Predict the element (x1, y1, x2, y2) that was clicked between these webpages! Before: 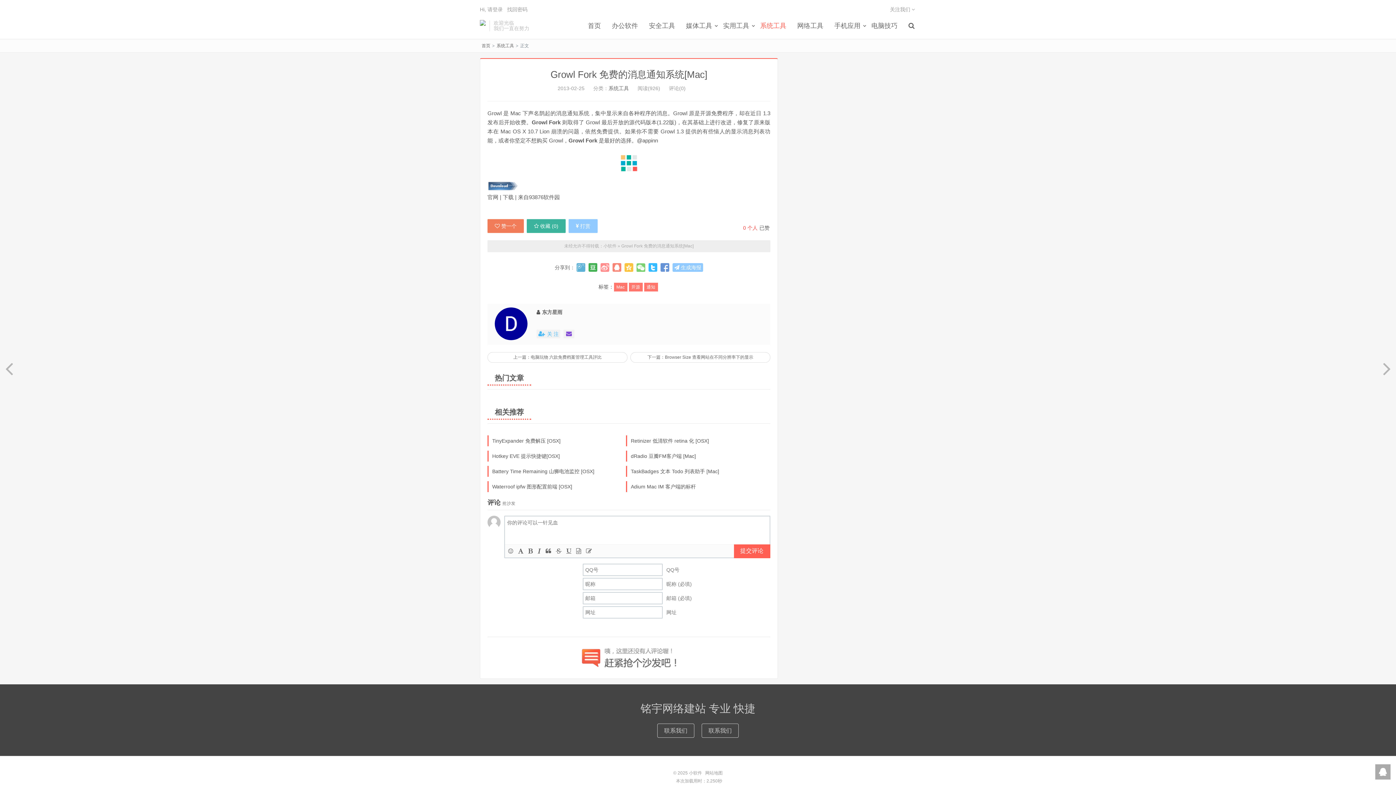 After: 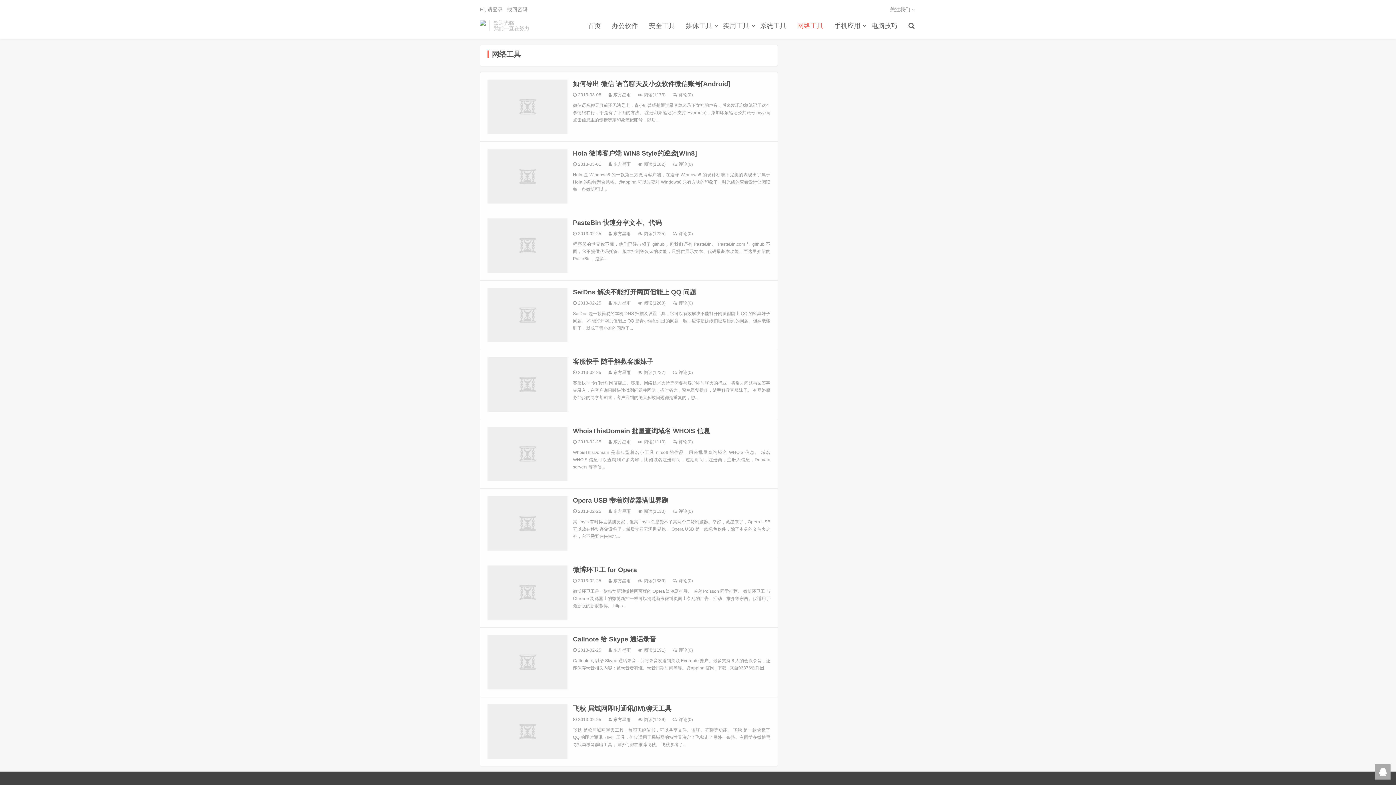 Action: bbox: (792, 20, 829, 31) label: 网络工具